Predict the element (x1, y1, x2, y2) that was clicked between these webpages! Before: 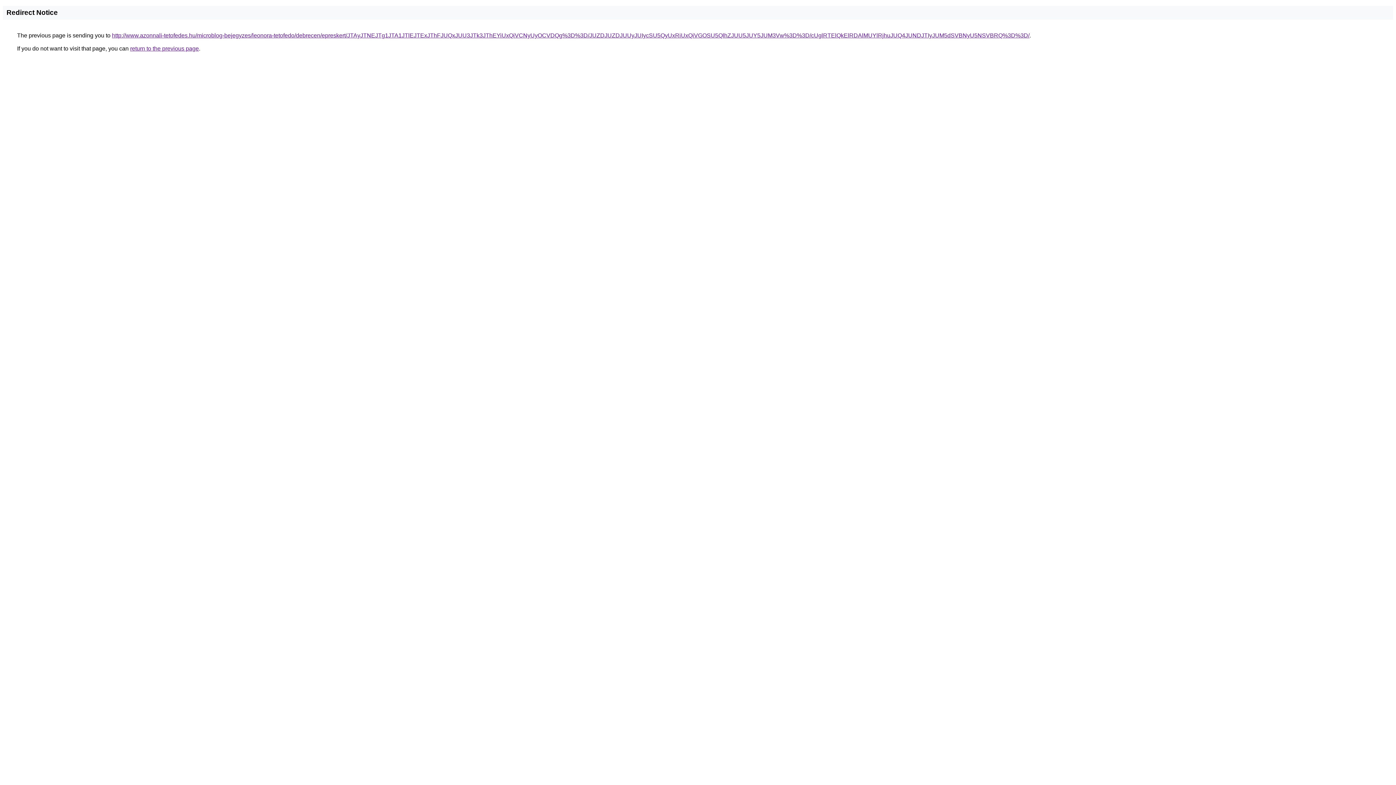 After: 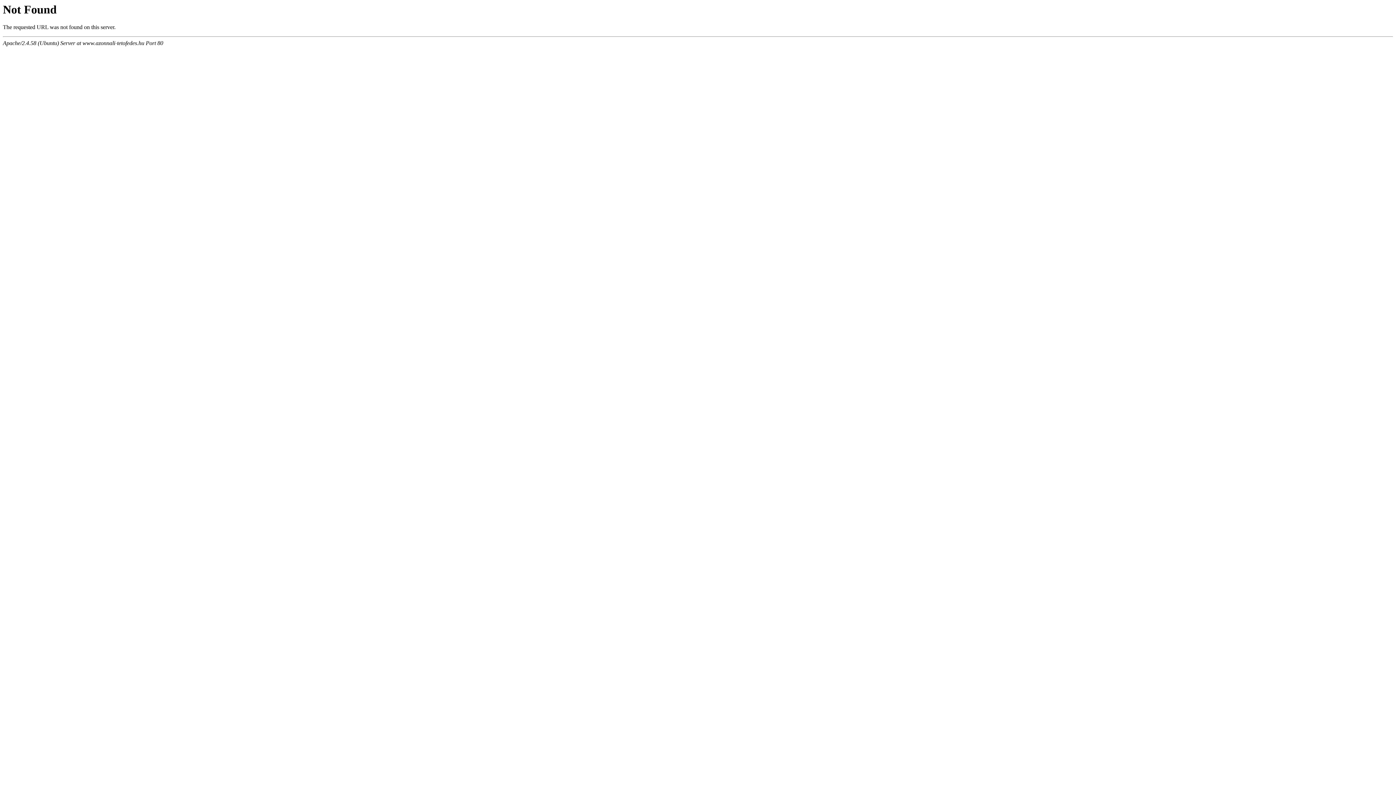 Action: bbox: (112, 32, 1029, 38) label: http://www.azonnali-tetofedes.hu/microblog-bejegyzes/leonora-tetofedo/debrecen/epreskert/JTAyJTNEJTg1JTA1JTlEJTExJThFJUQxJUU3JTk3JThEYiUxQiVCNyUyOCVDQg%3D%3D/JUZDJUZDJUUyJUIycSU5QyUxRiUxQiVGOSU5QlhZJUU5JUY5JUM3Vw%3D%3D/cUglRTElQkElRDAlMUYlRjhuJUQ4JUNDJTIyJUM5dSVBNyU5NSVBRQ%3D%3D/